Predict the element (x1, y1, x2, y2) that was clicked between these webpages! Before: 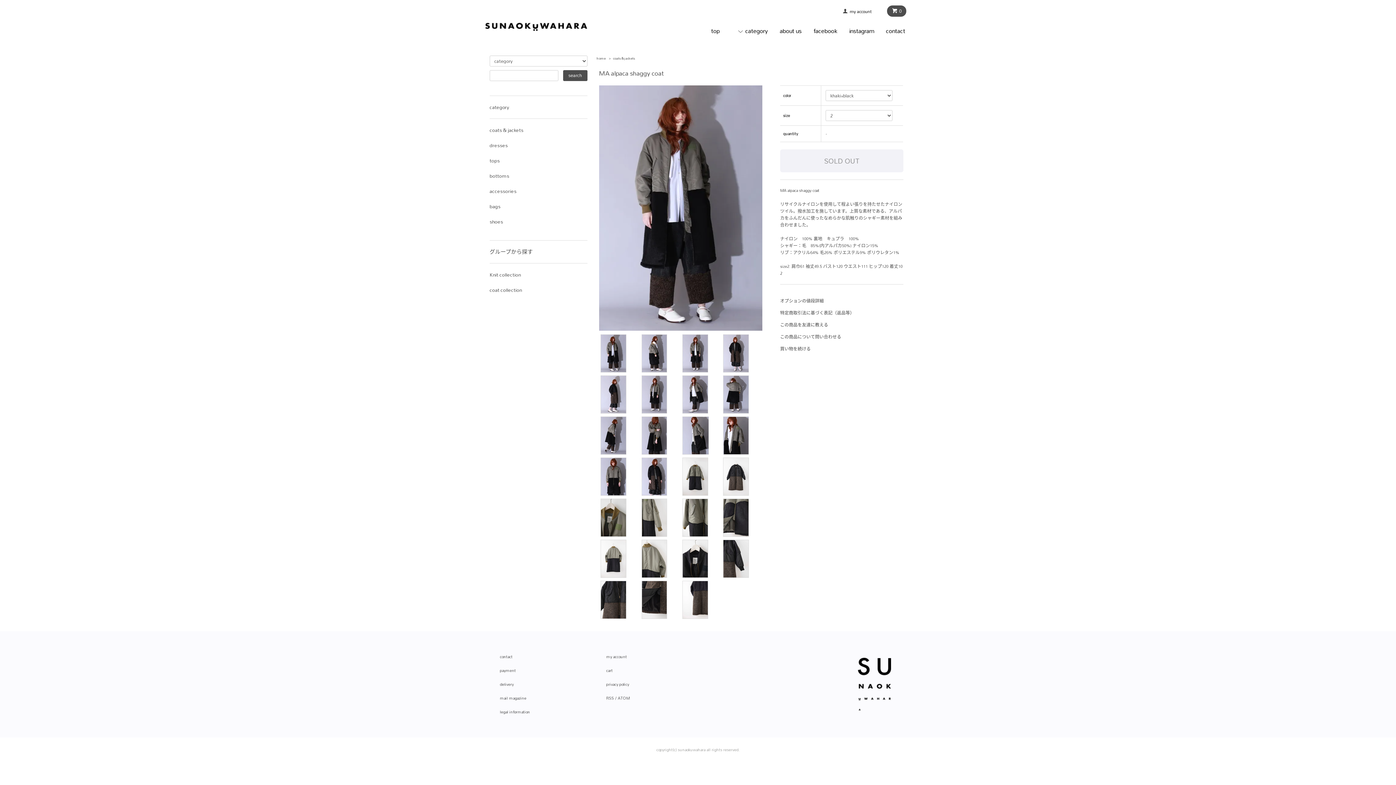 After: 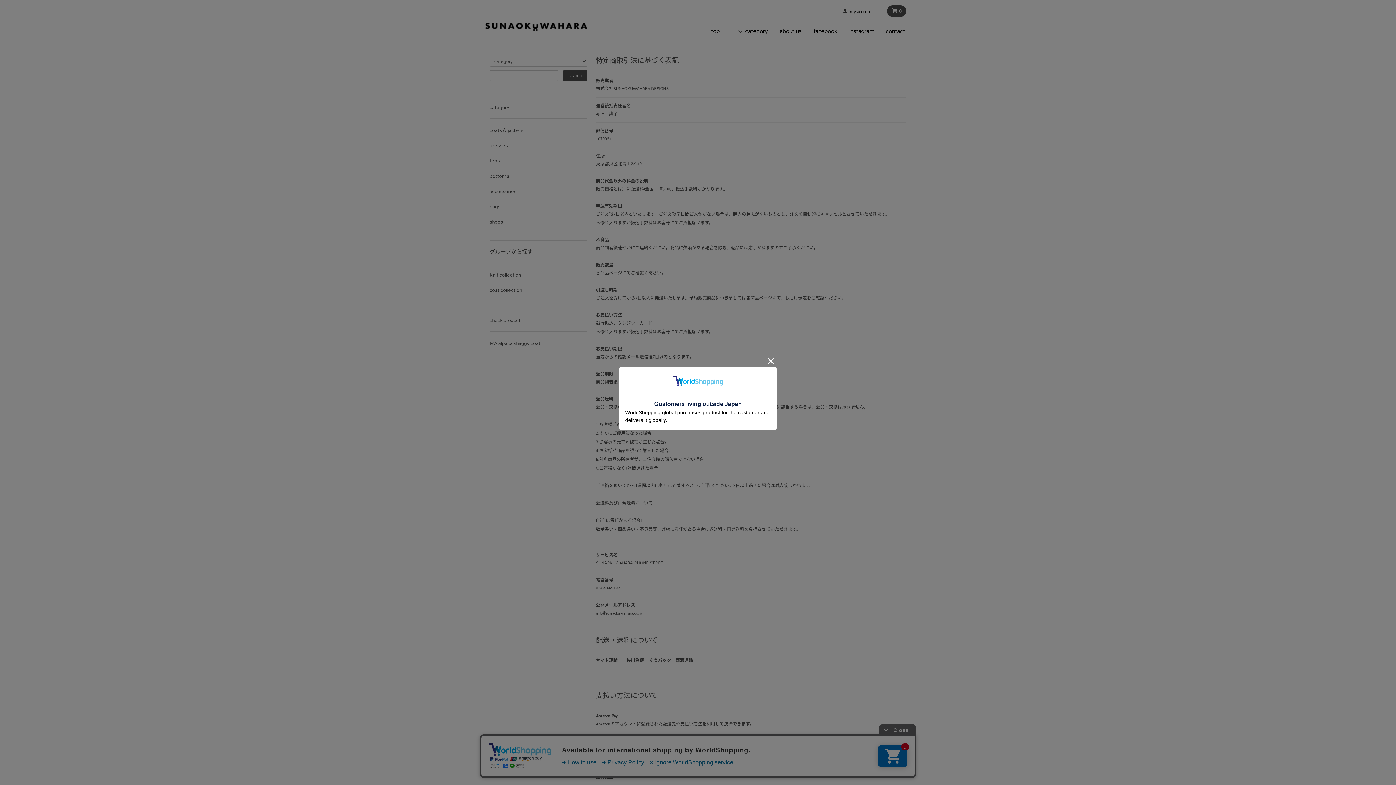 Action: label: legal information bbox: (500, 708, 530, 716)